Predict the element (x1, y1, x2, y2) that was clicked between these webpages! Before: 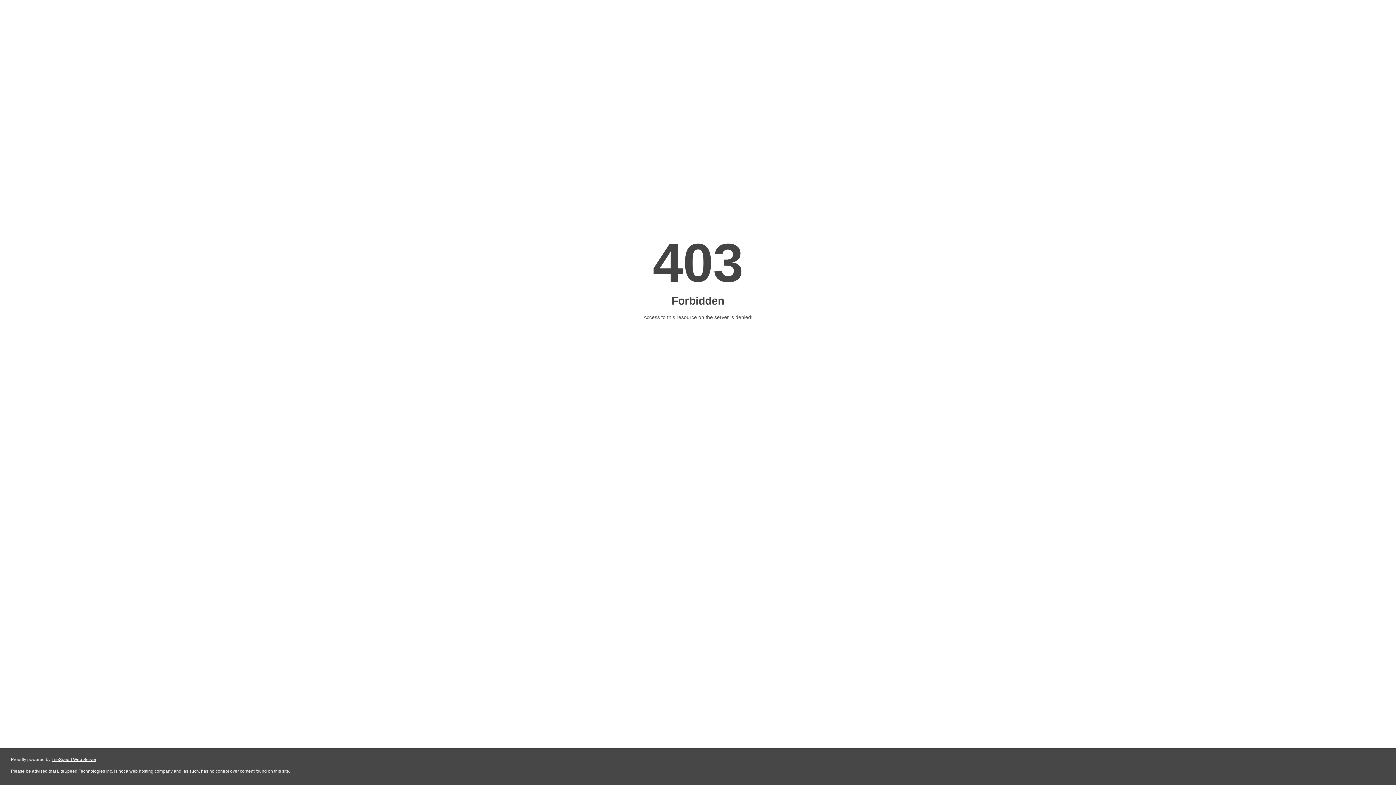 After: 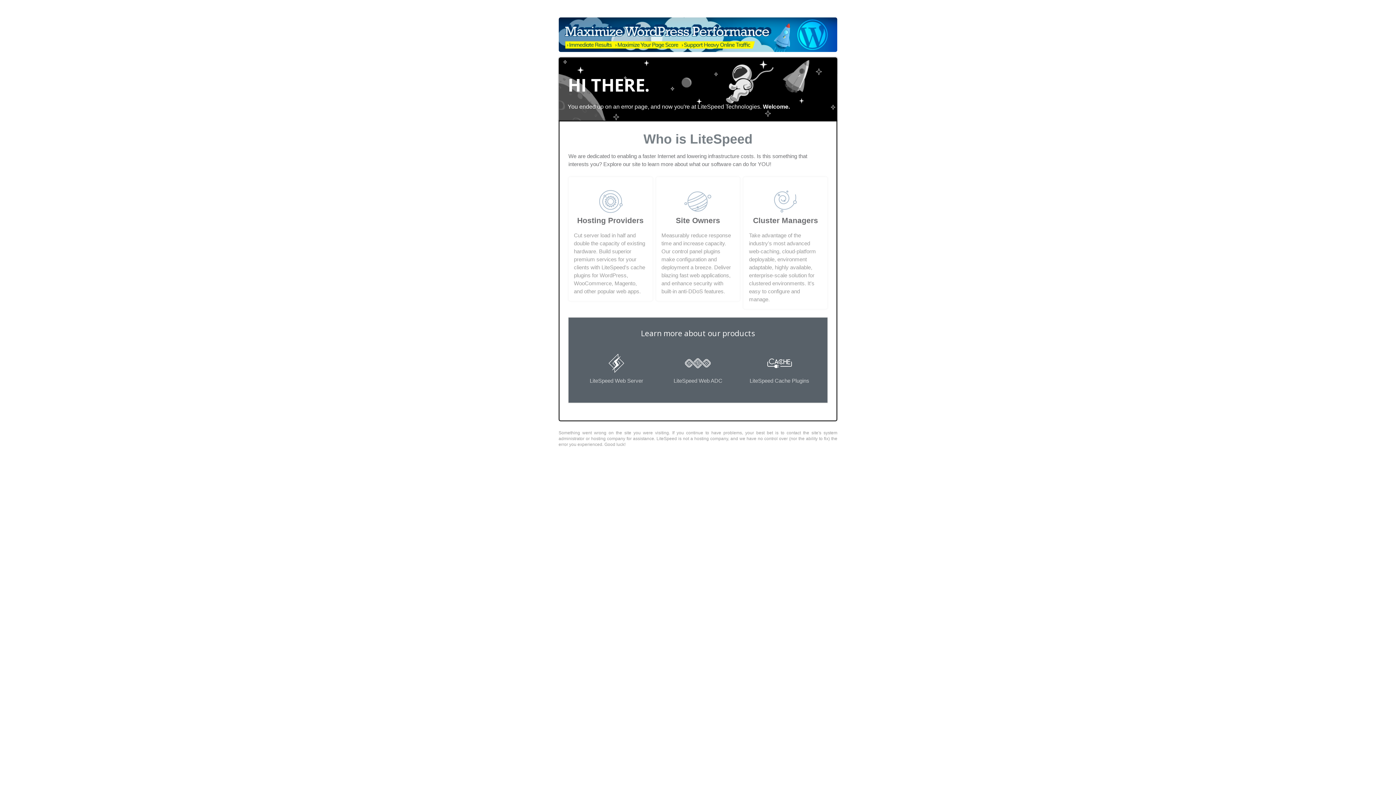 Action: bbox: (51, 757, 96, 762) label: LiteSpeed Web Server